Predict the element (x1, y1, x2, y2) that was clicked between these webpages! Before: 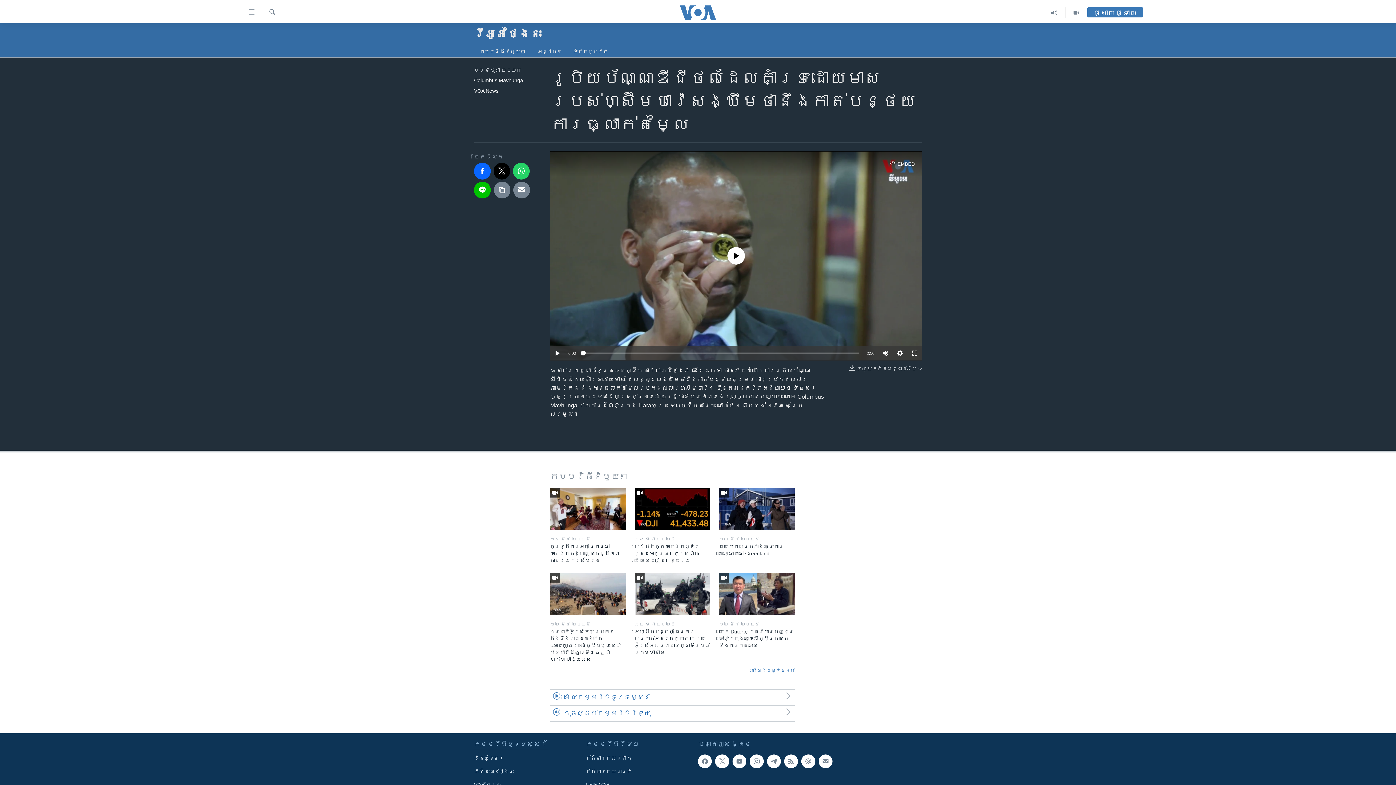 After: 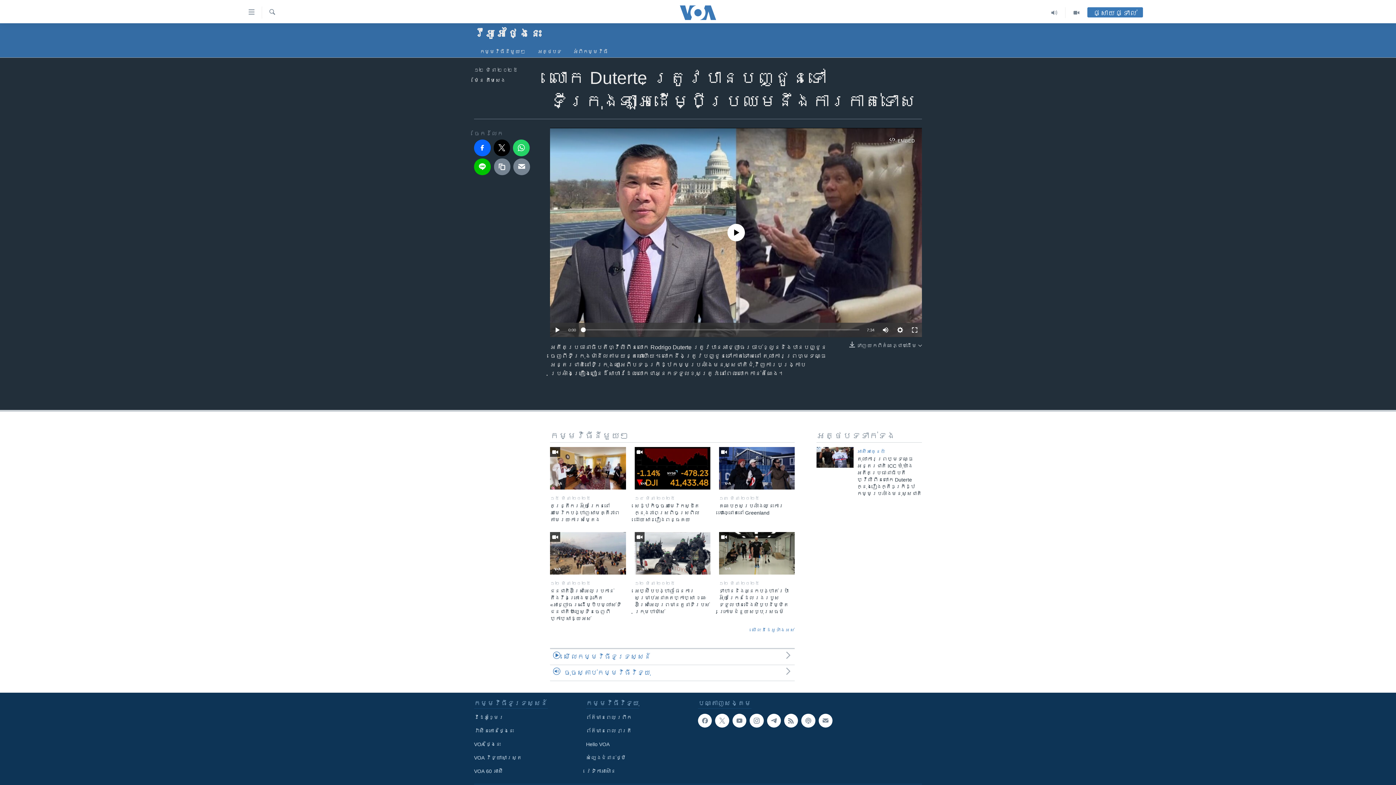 Action: bbox: (719, 573, 794, 615)